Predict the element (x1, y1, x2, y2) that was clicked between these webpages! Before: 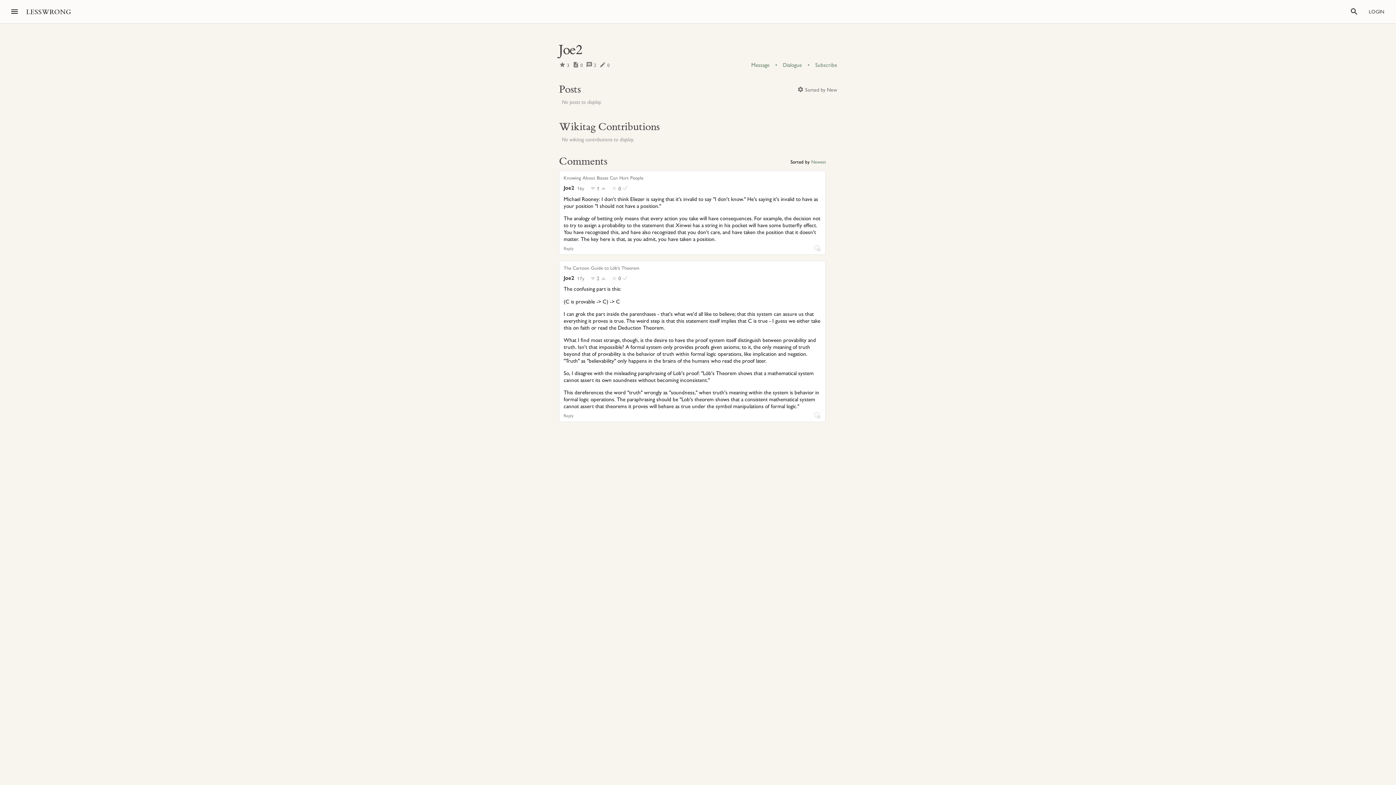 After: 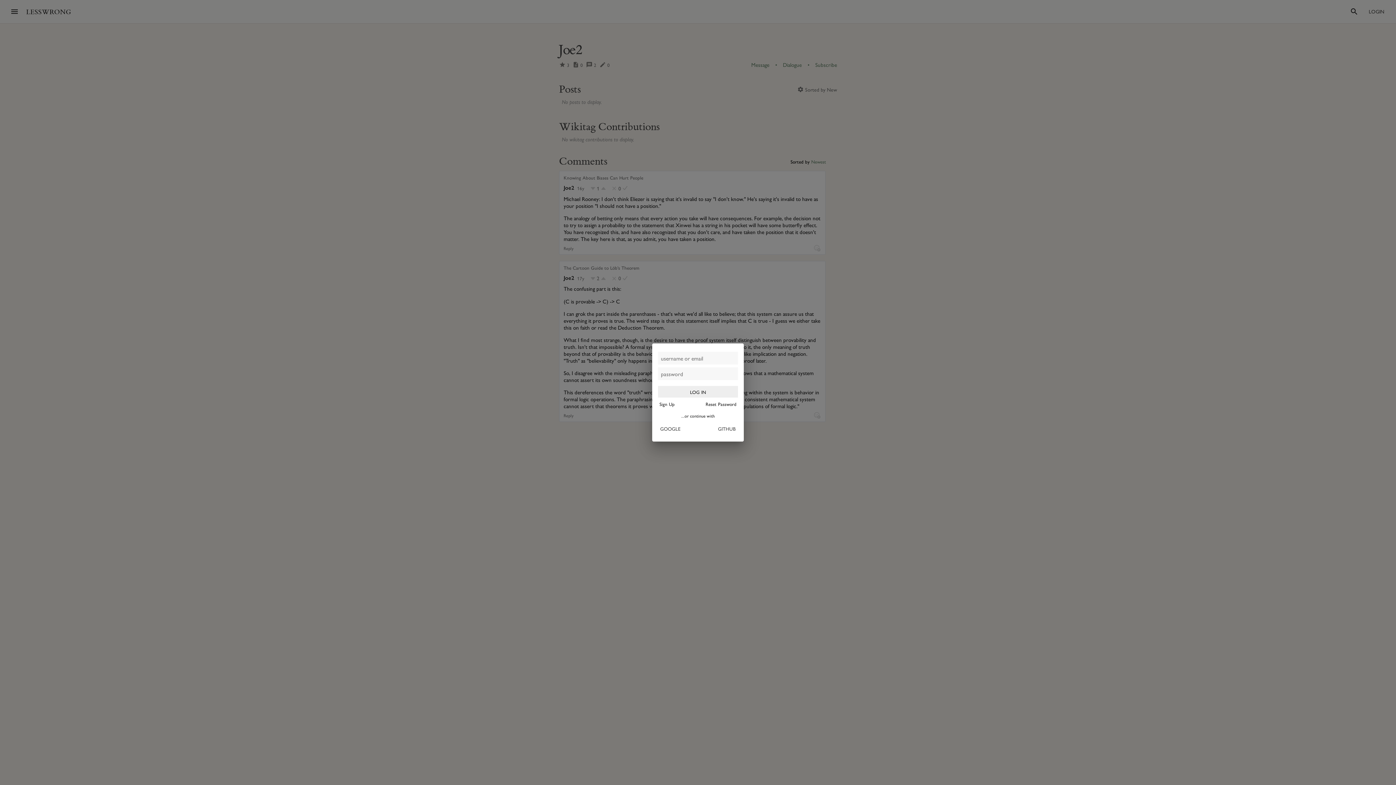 Action: bbox: (622, 184, 628, 190)